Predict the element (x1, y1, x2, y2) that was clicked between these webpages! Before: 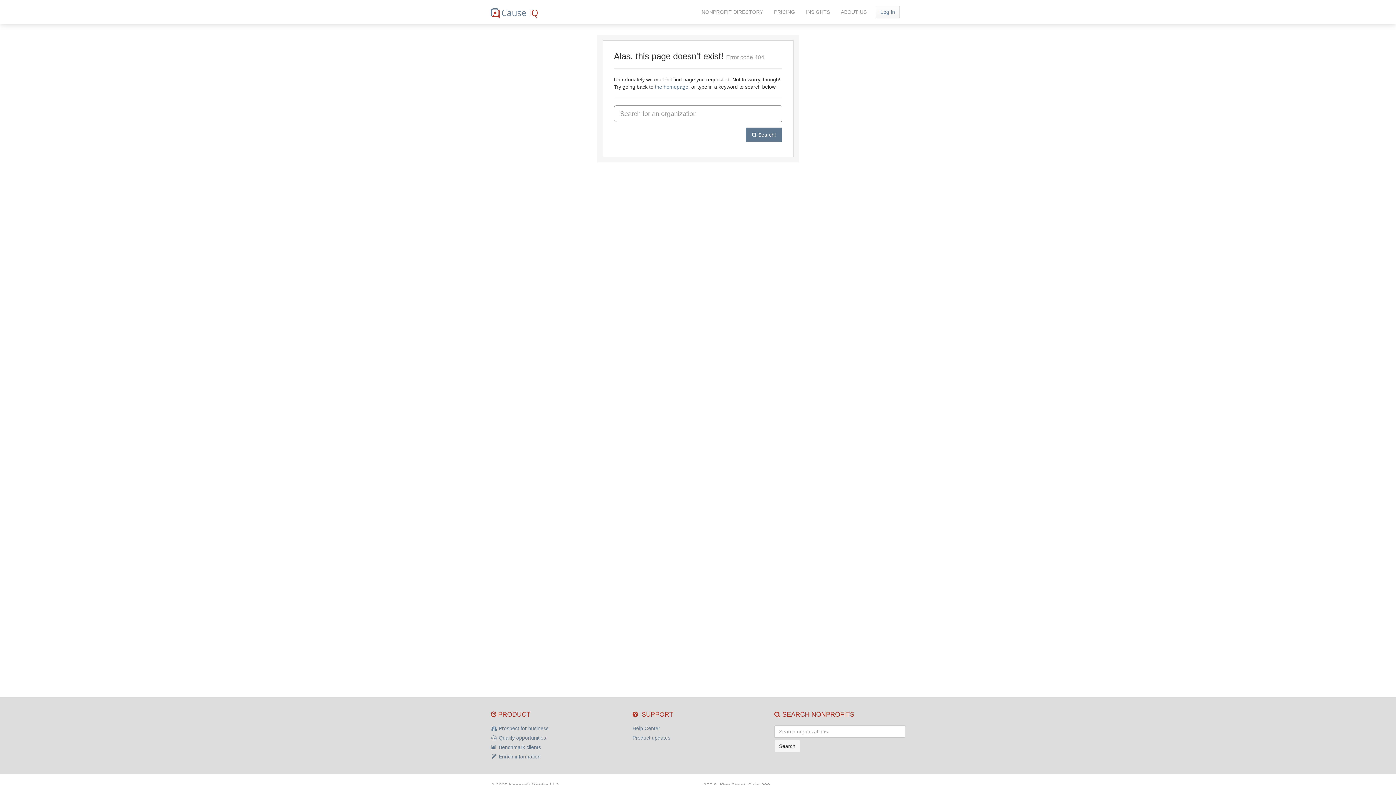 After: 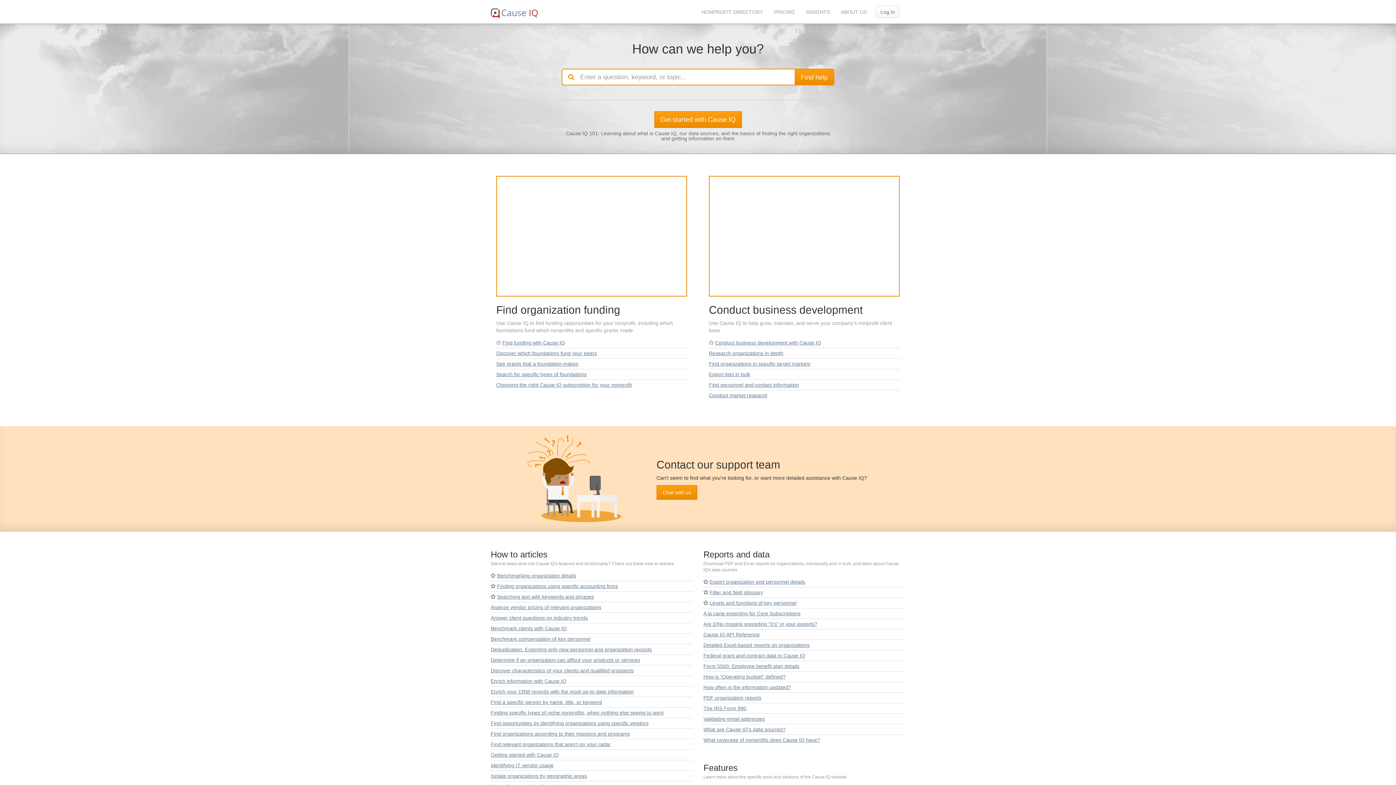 Action: label: Help Center bbox: (632, 725, 660, 731)